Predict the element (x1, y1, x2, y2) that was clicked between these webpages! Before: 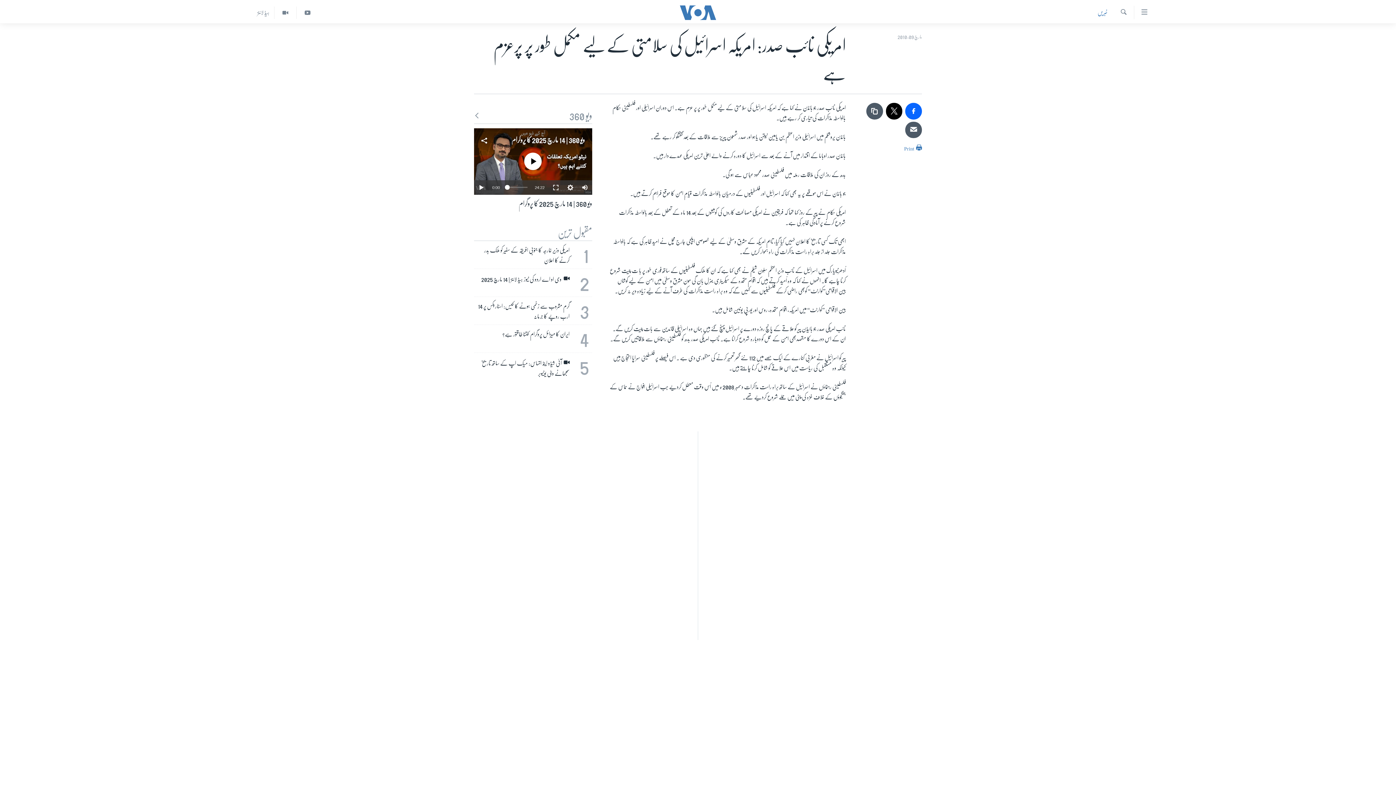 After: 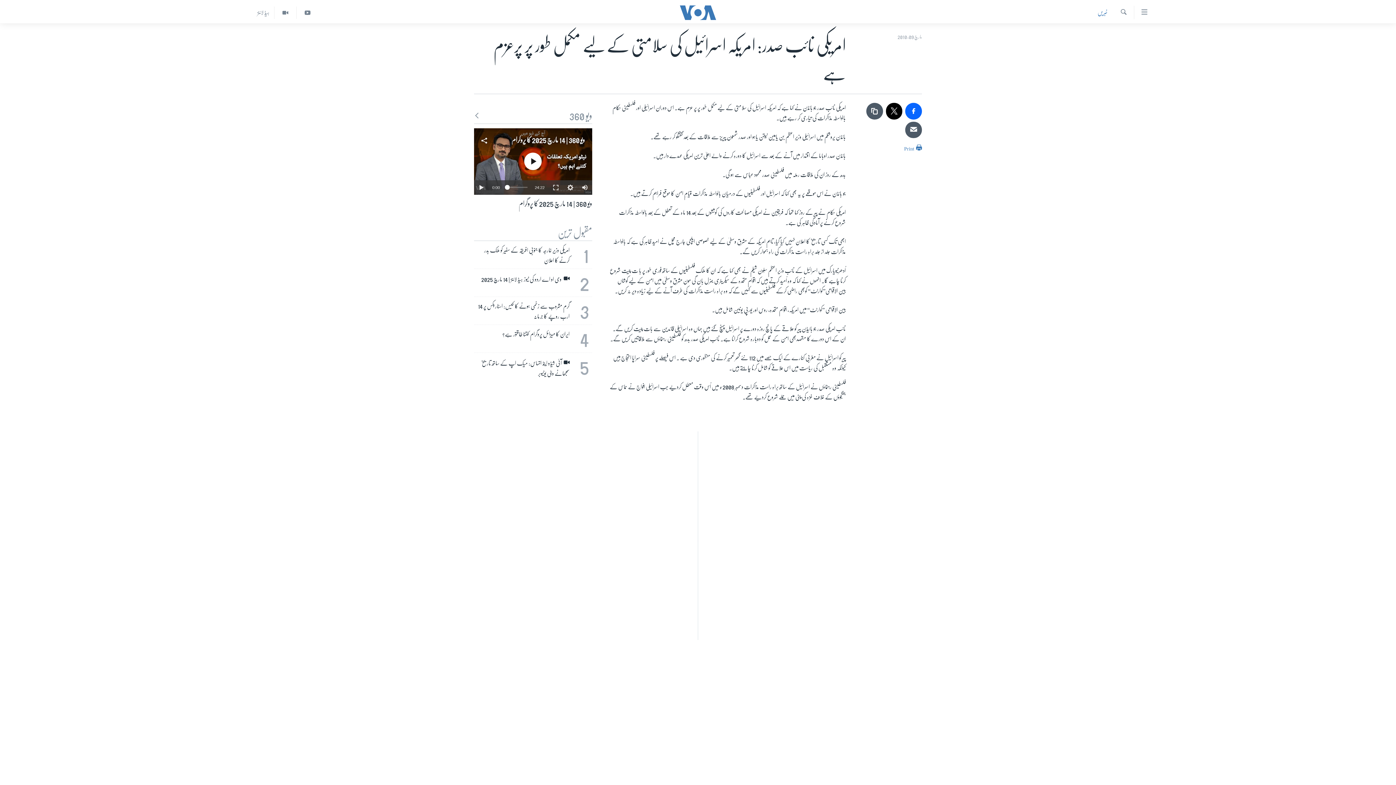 Action: bbox: (504, 185, 509, 189)